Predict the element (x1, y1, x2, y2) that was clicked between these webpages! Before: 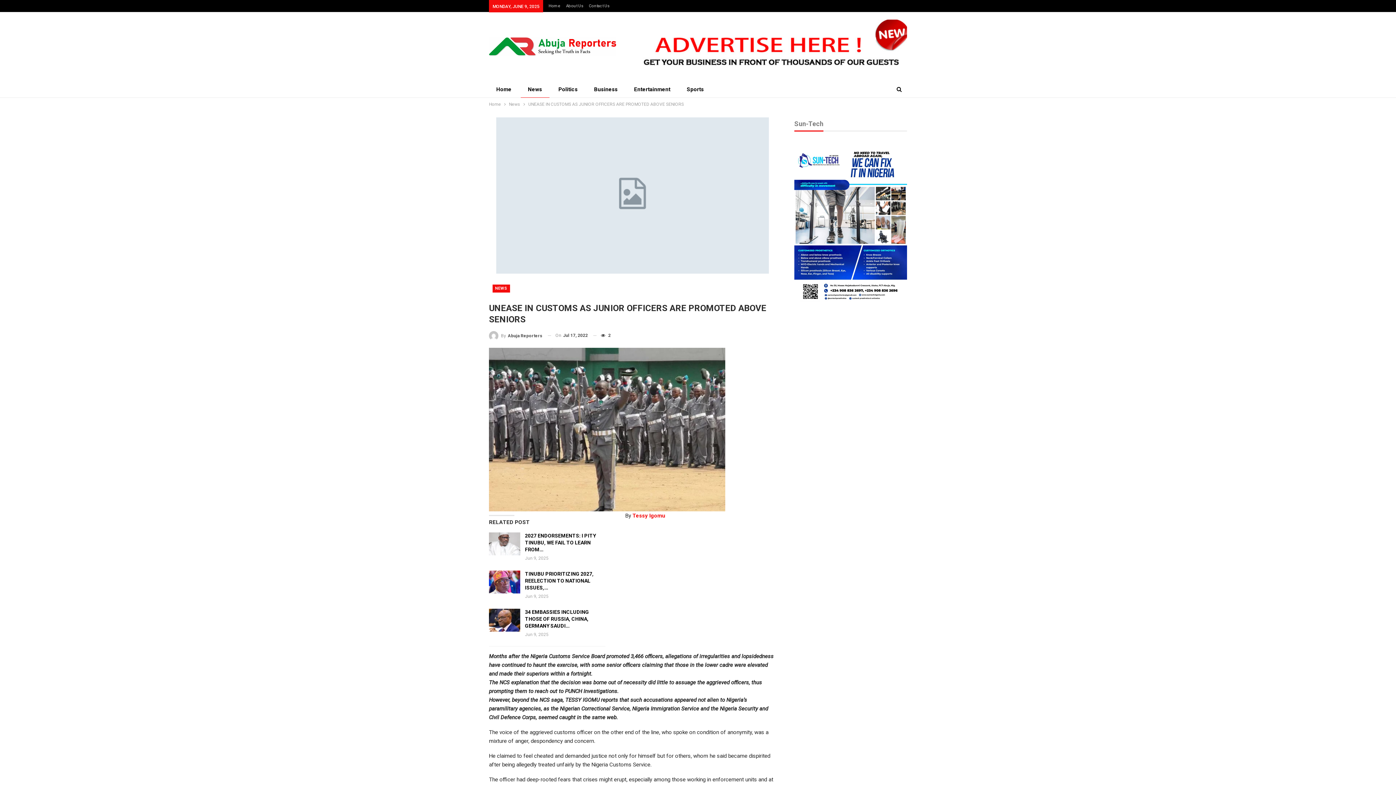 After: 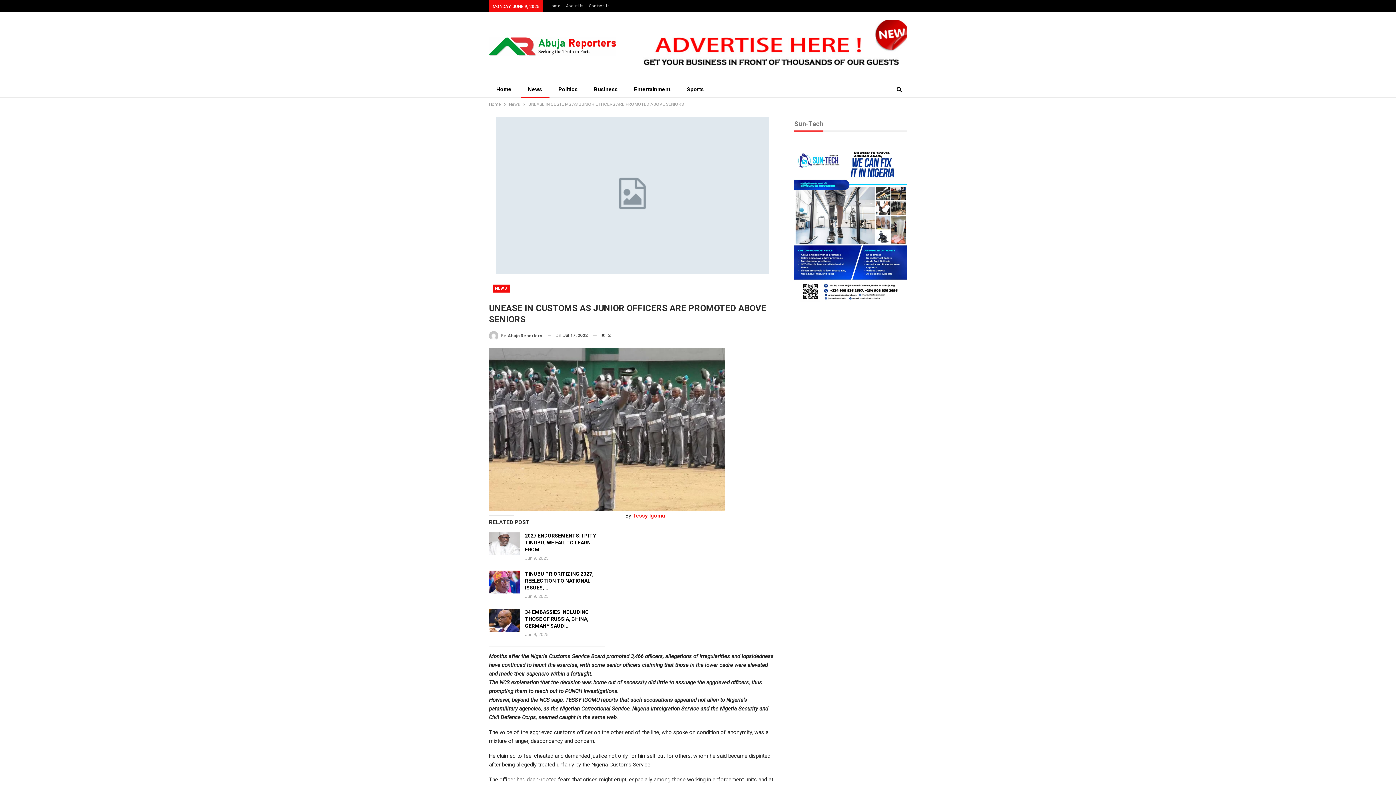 Action: bbox: (496, 192, 769, 197)